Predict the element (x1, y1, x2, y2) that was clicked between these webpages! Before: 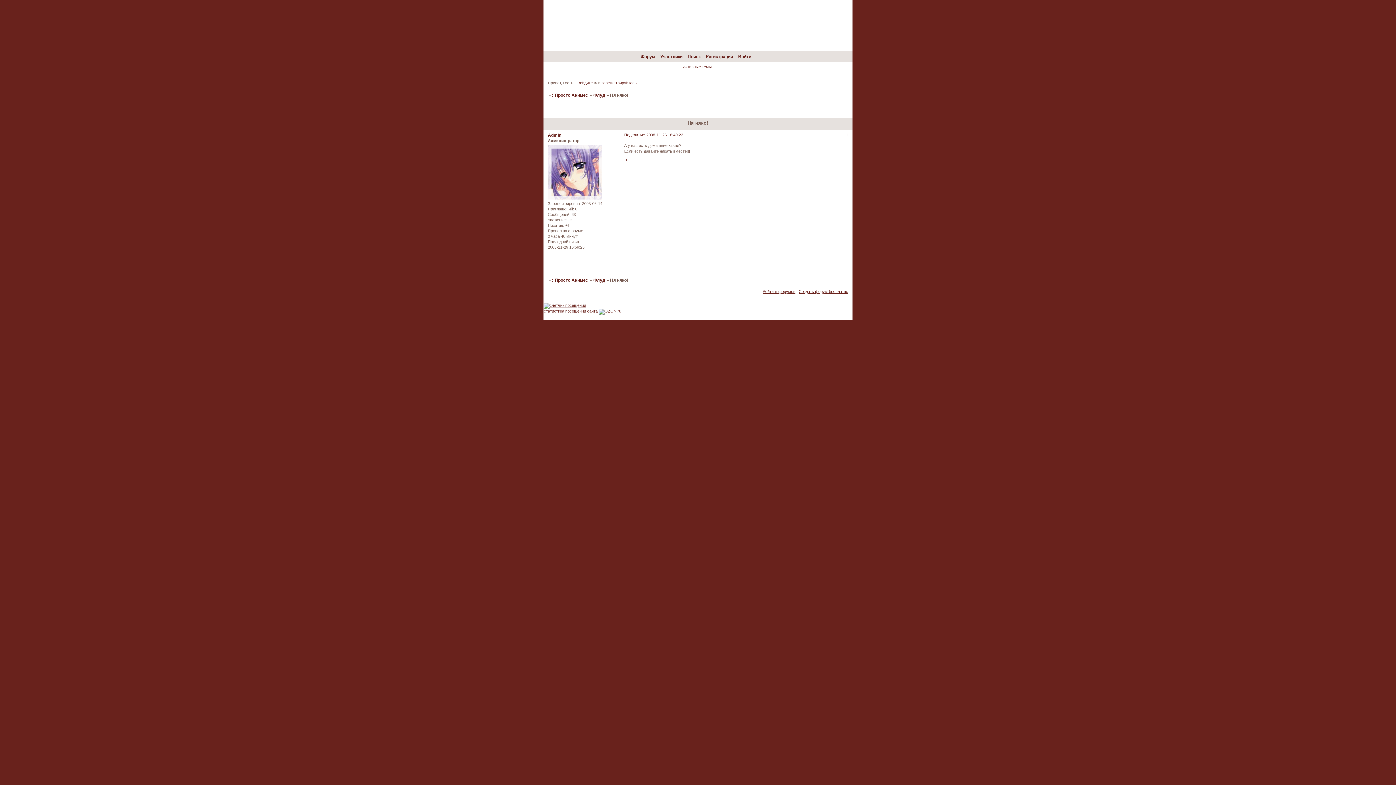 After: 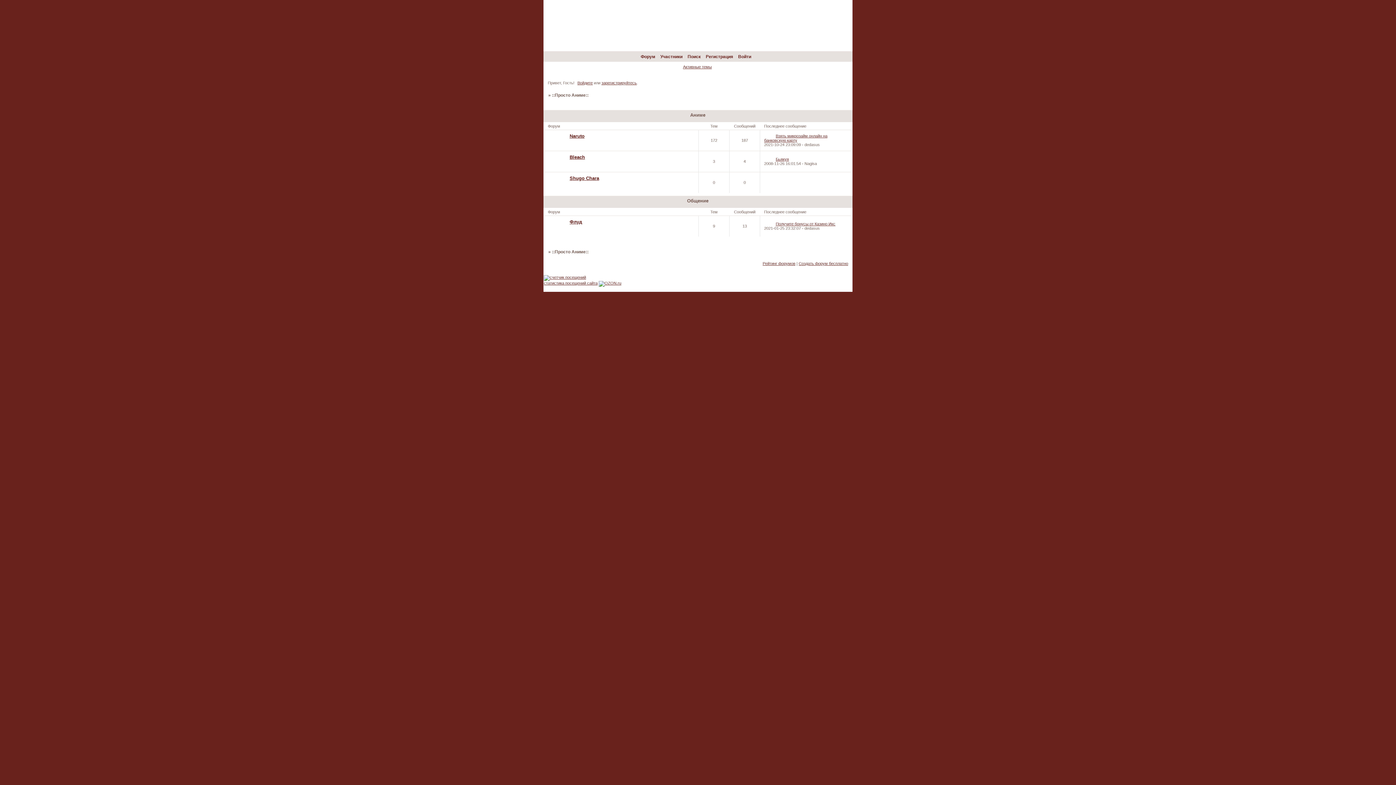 Action: bbox: (552, 277, 588, 282) label: ::Просто Аниме::